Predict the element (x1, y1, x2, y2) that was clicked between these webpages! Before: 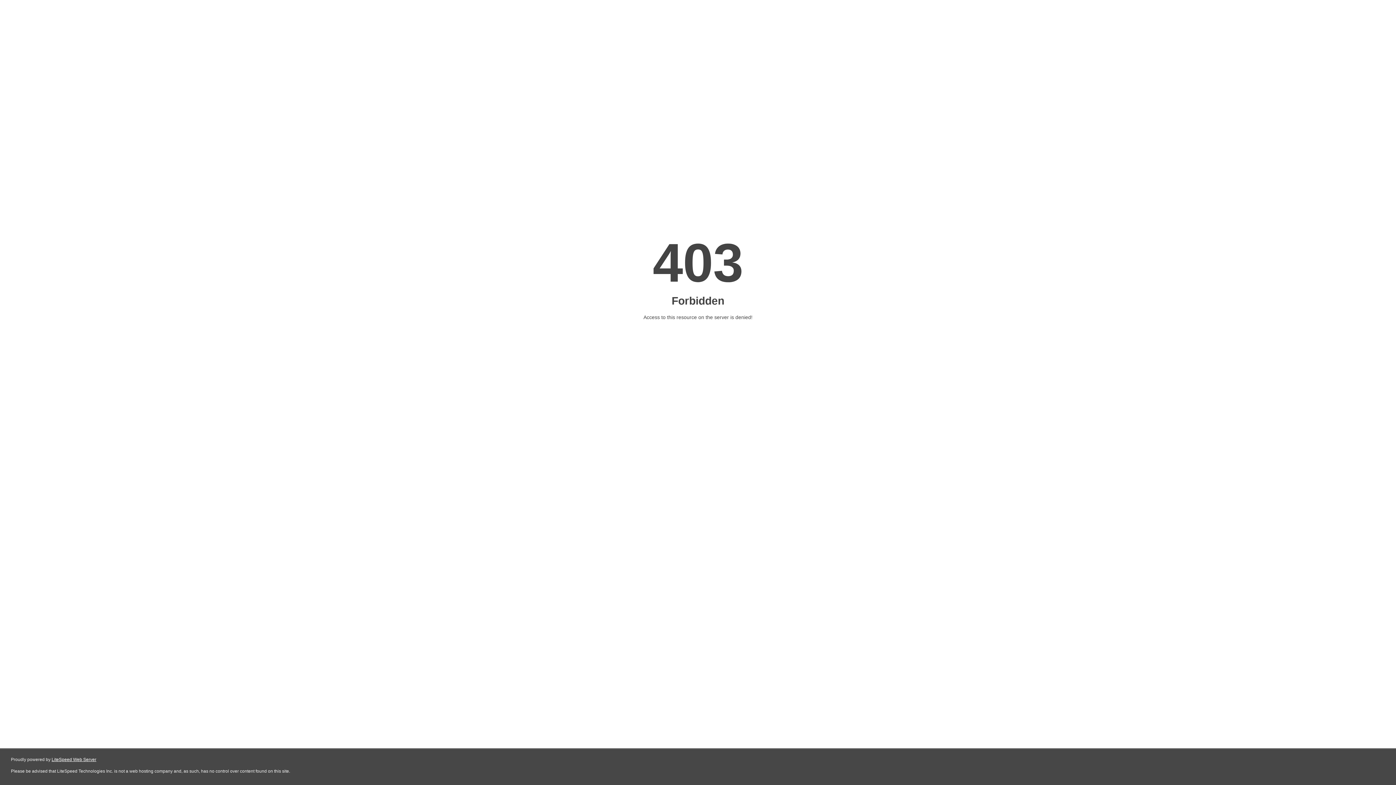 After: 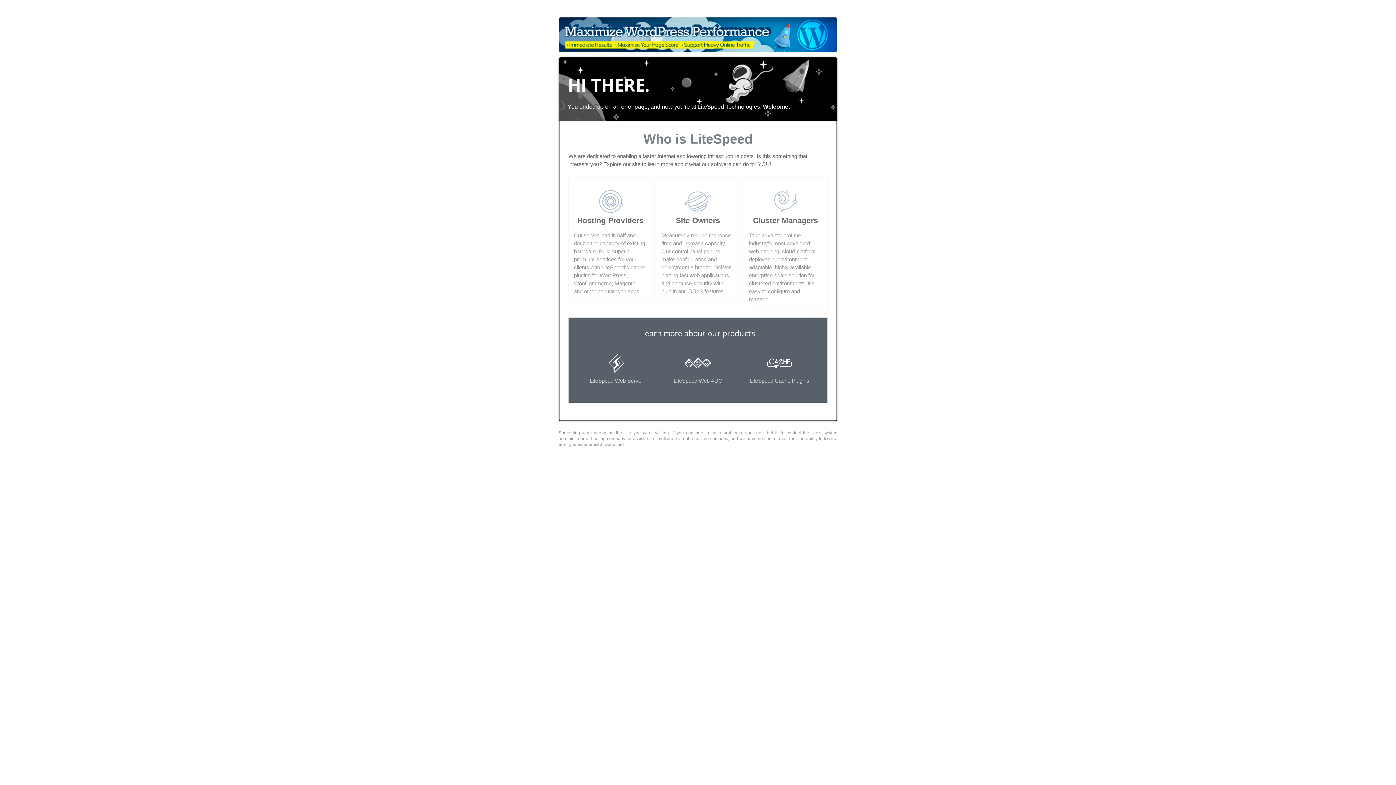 Action: bbox: (51, 757, 96, 762) label: LiteSpeed Web Server